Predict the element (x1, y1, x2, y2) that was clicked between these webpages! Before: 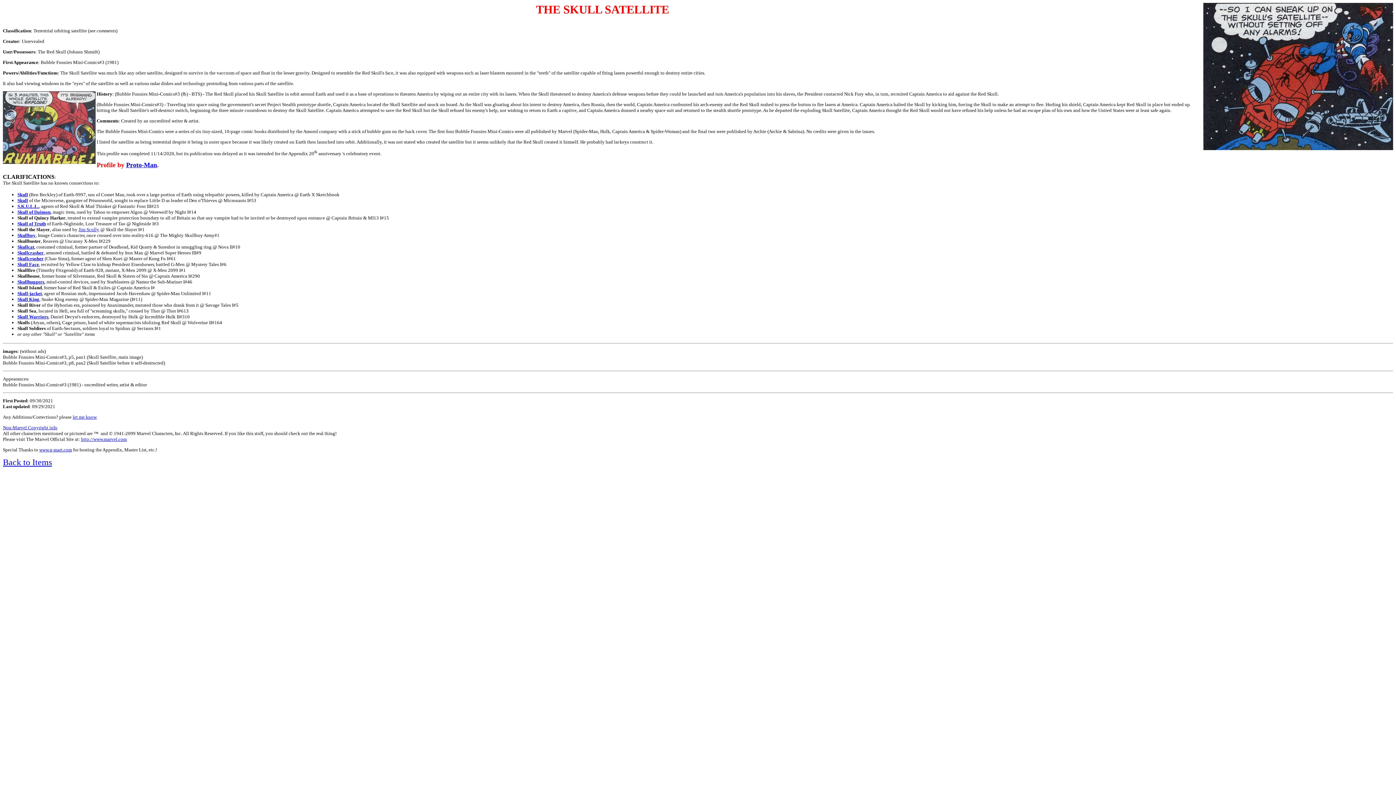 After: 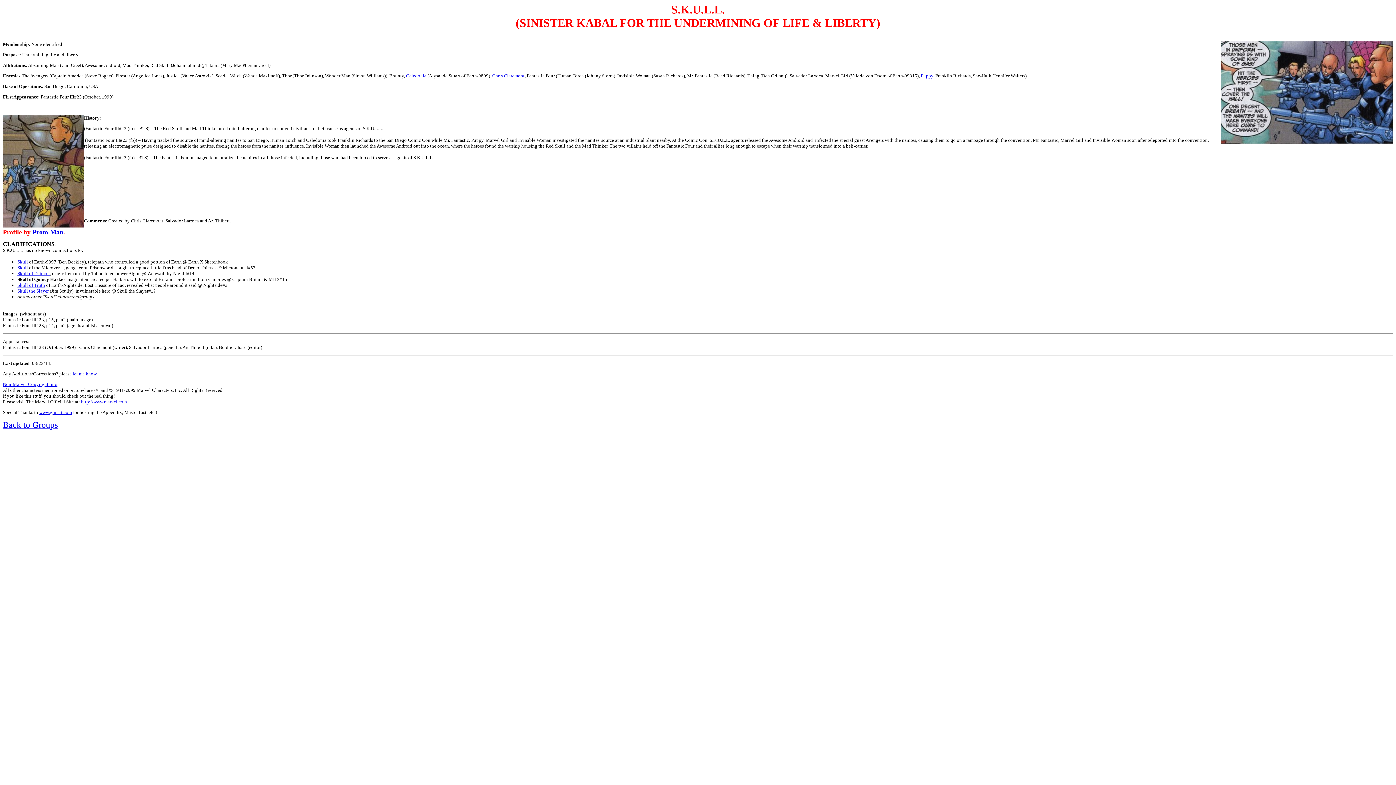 Action: label: S.K.U.L.L. bbox: (17, 203, 38, 209)